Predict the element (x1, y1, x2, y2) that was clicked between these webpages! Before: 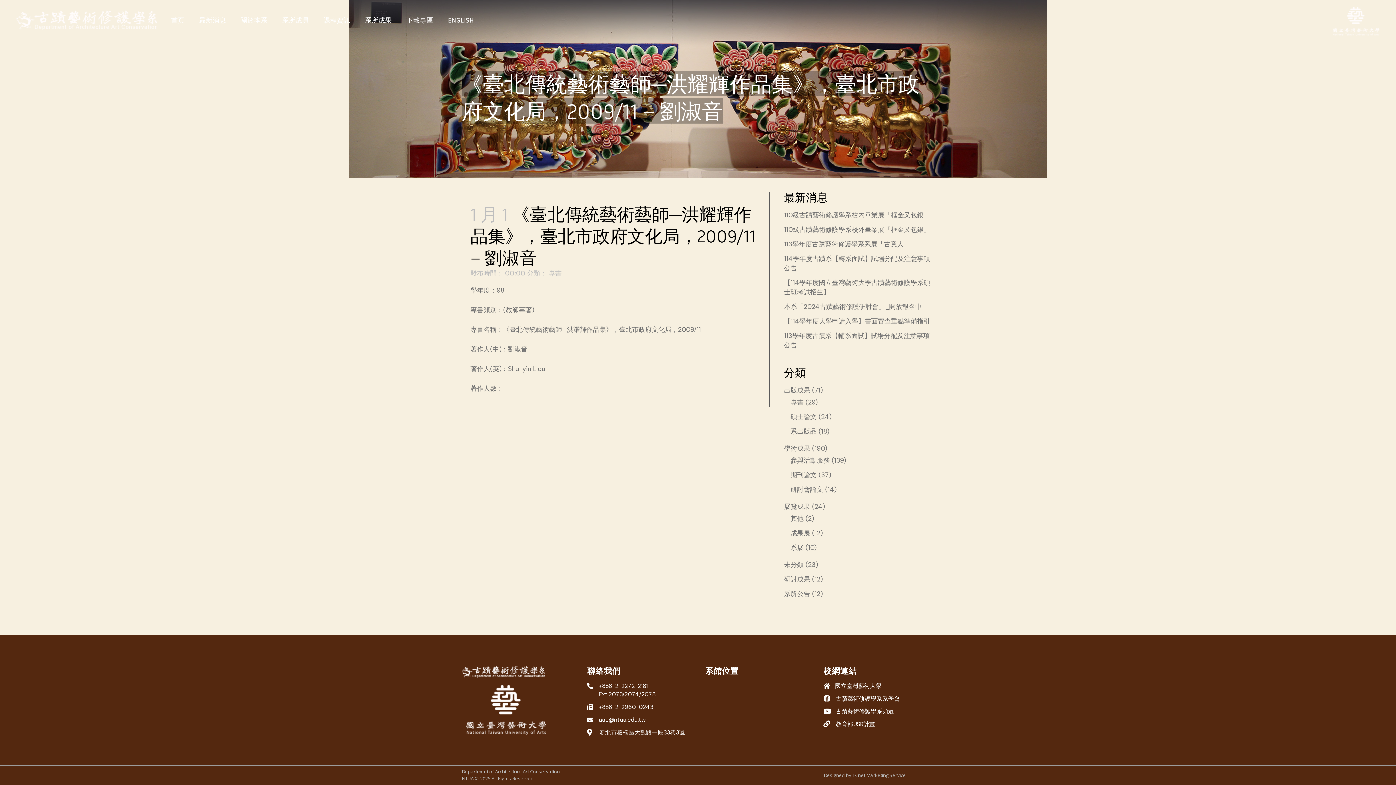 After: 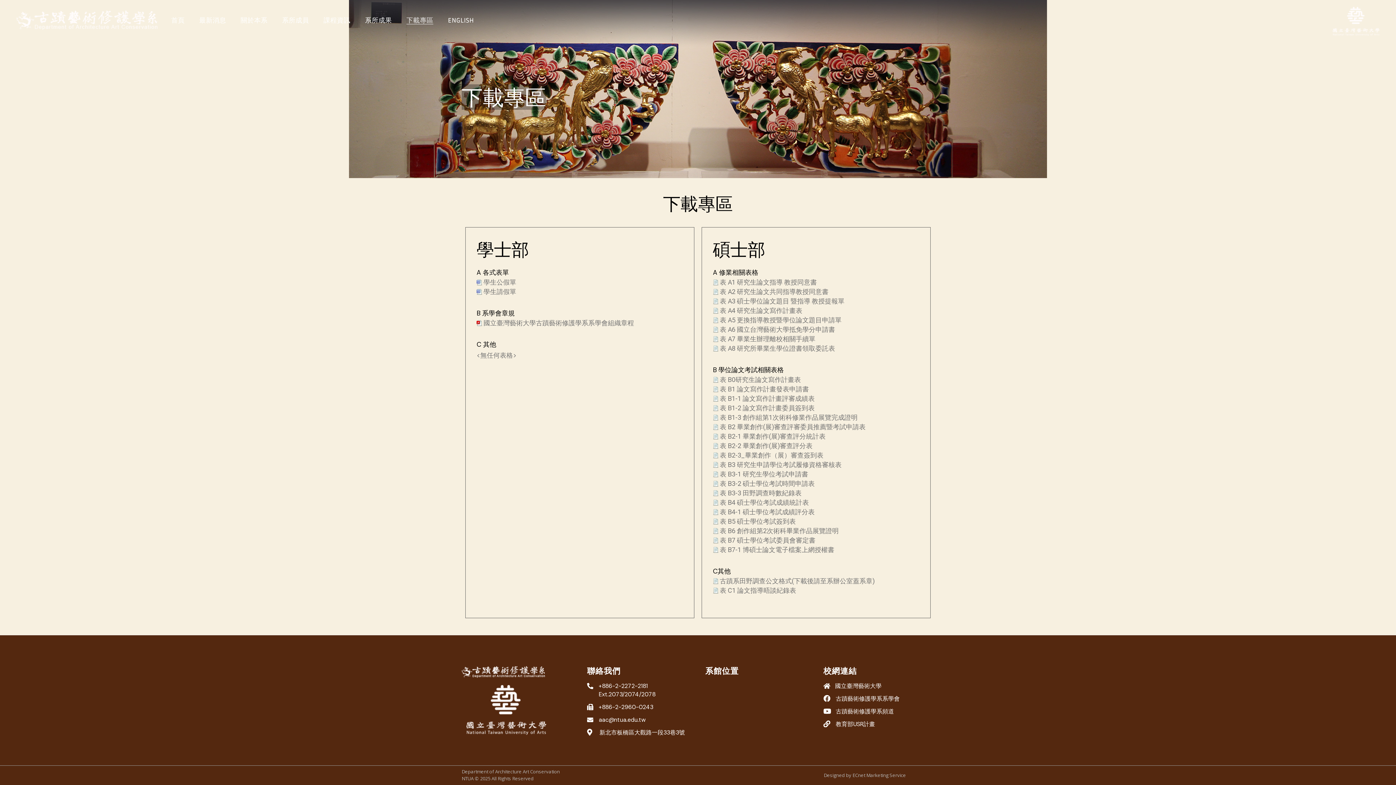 Action: label: 下載專區 bbox: (399, 0, 440, 40)